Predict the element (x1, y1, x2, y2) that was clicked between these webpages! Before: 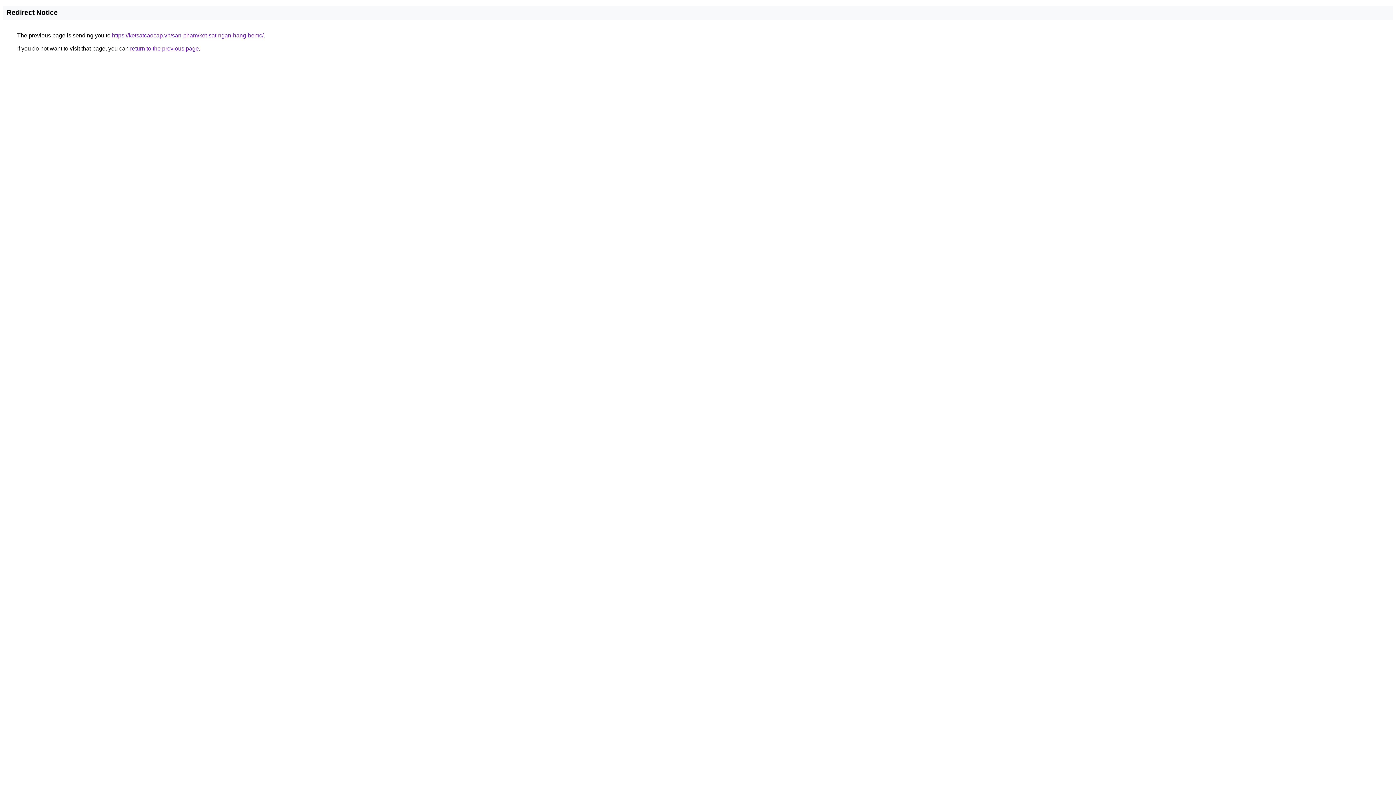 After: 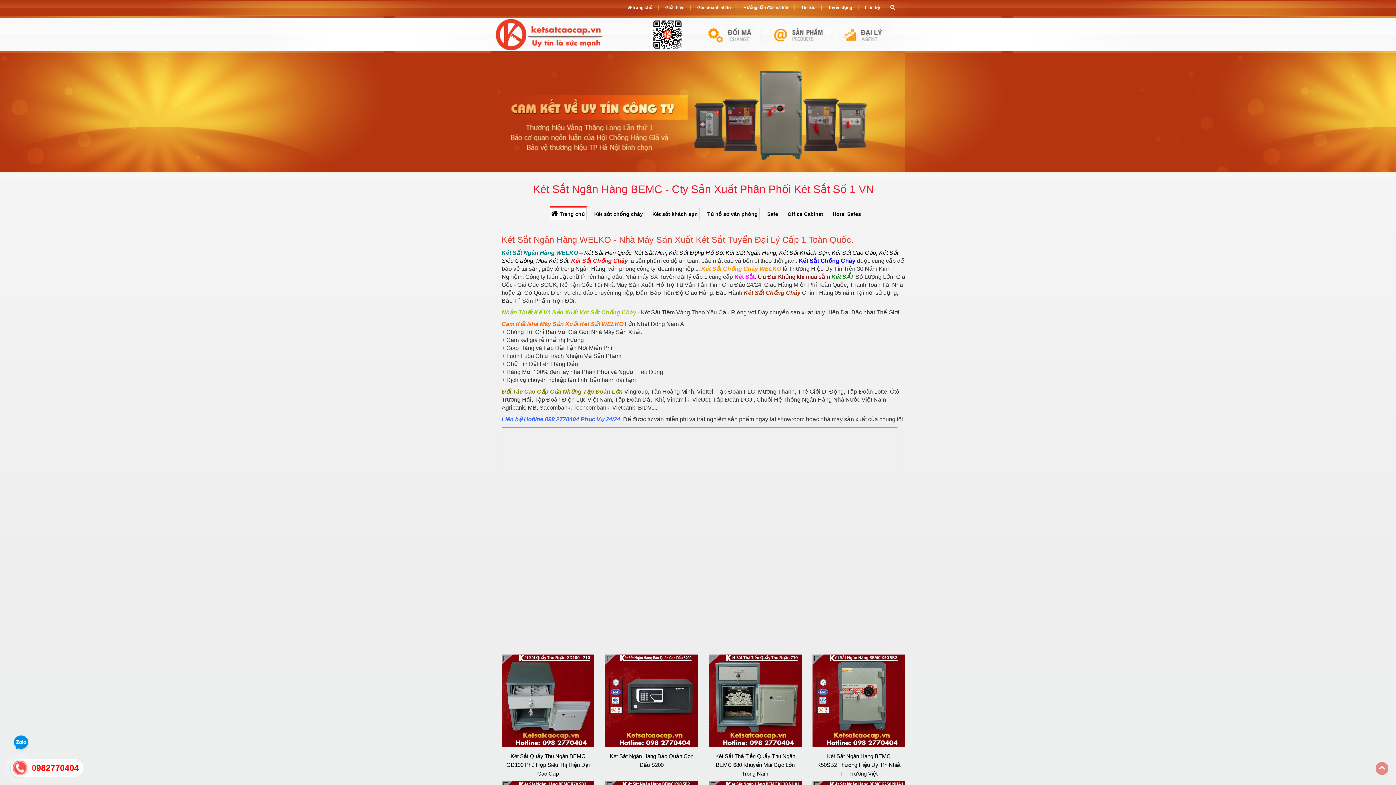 Action: bbox: (112, 32, 263, 38) label: https://ketsatcaocap.vn/san-pham/ket-sat-ngan-hang-bemc/